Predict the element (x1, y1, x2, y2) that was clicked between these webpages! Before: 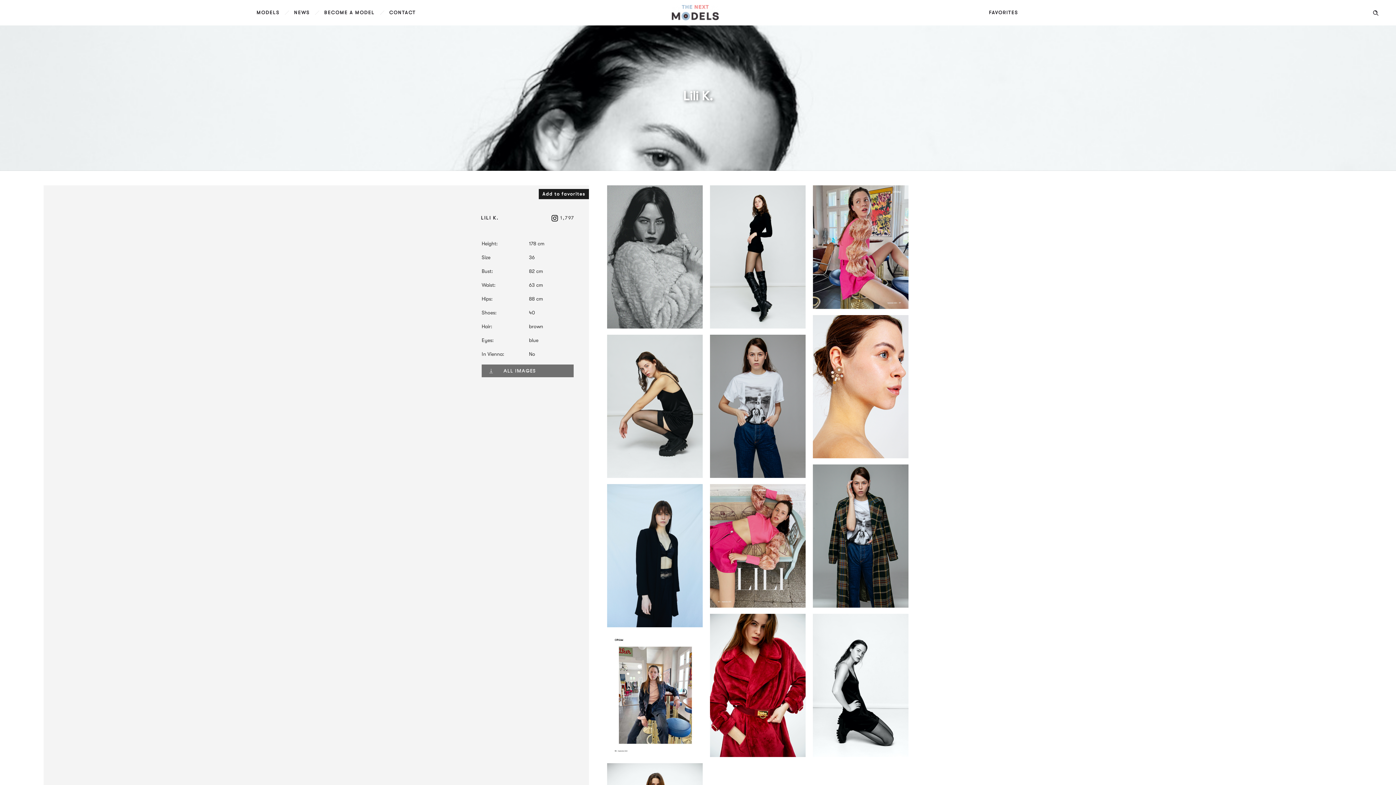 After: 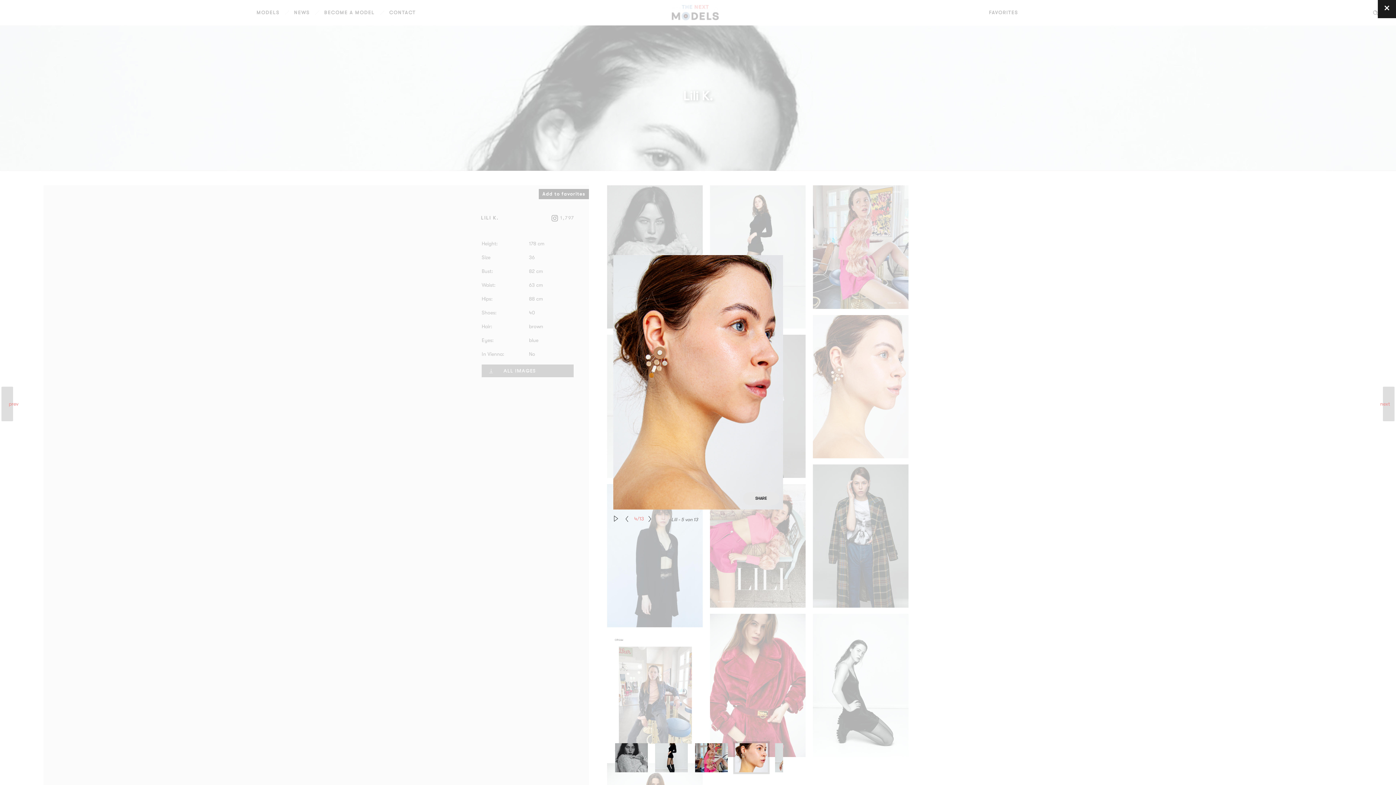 Action: bbox: (813, 453, 908, 459)